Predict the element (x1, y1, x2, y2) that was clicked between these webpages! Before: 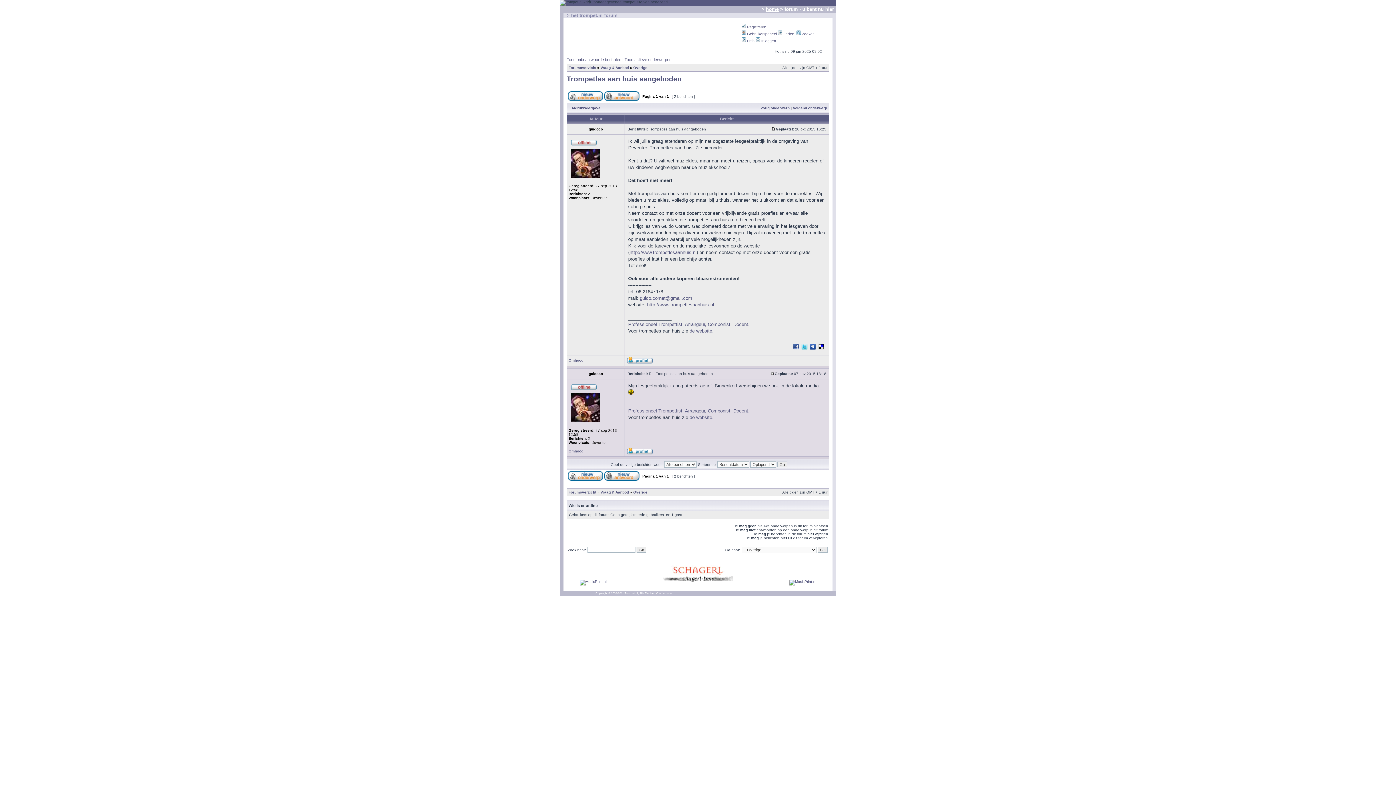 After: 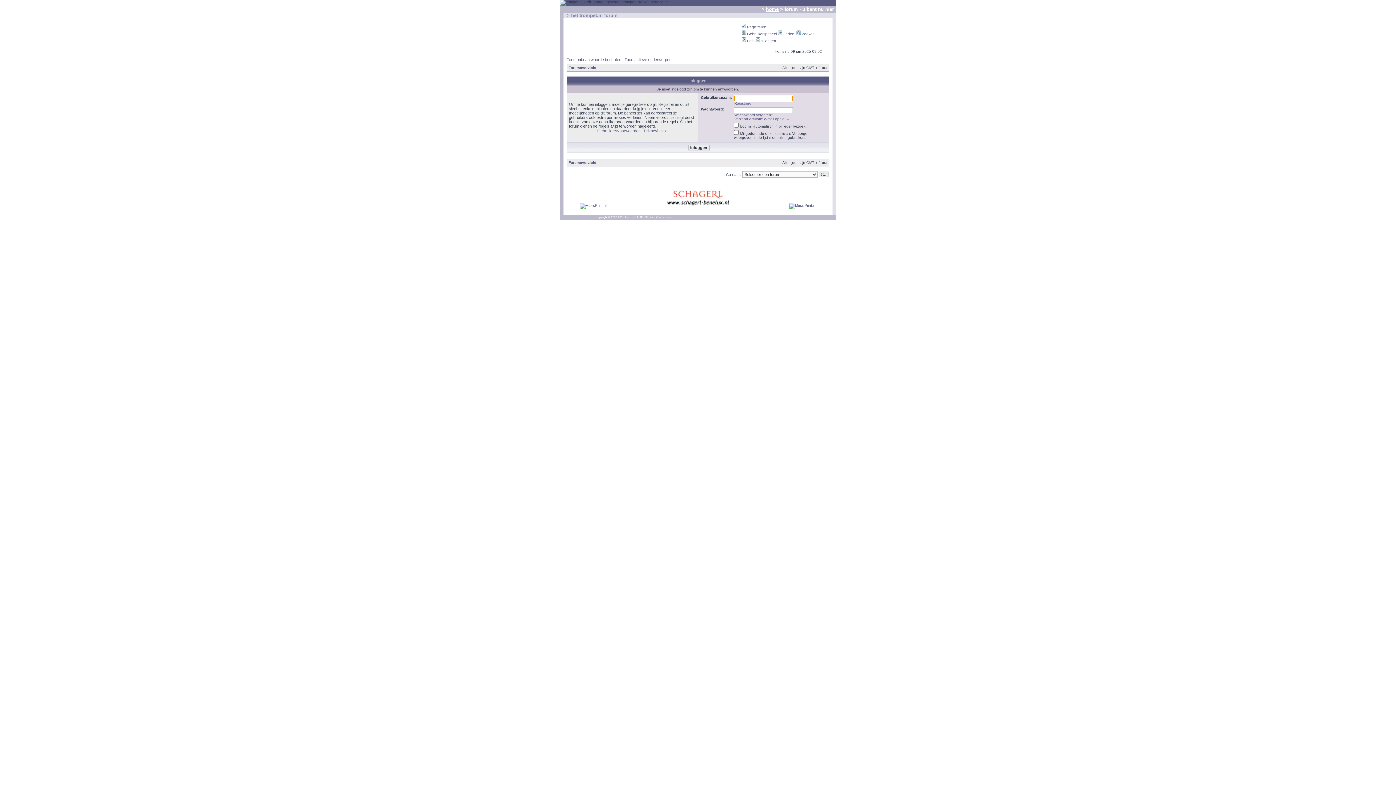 Action: bbox: (604, 477, 639, 481)